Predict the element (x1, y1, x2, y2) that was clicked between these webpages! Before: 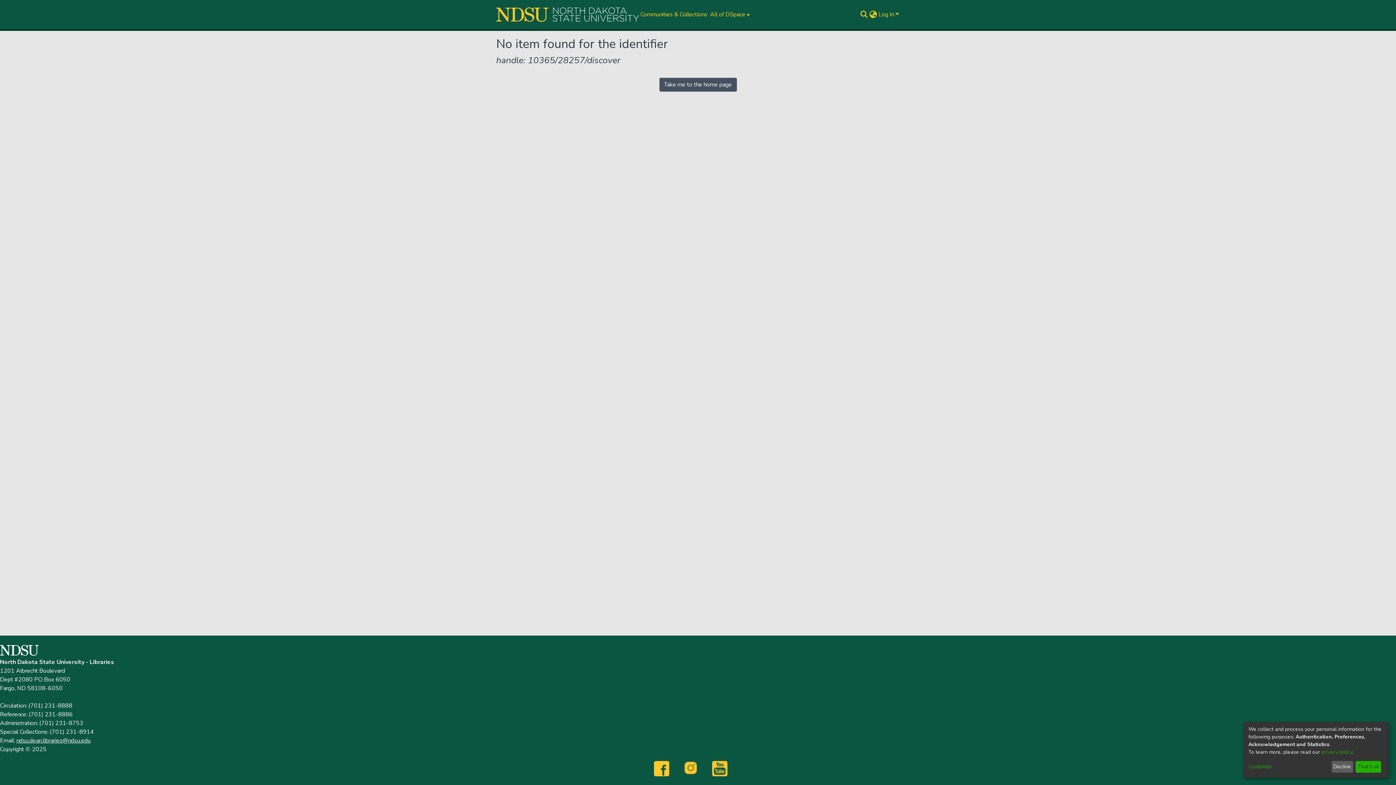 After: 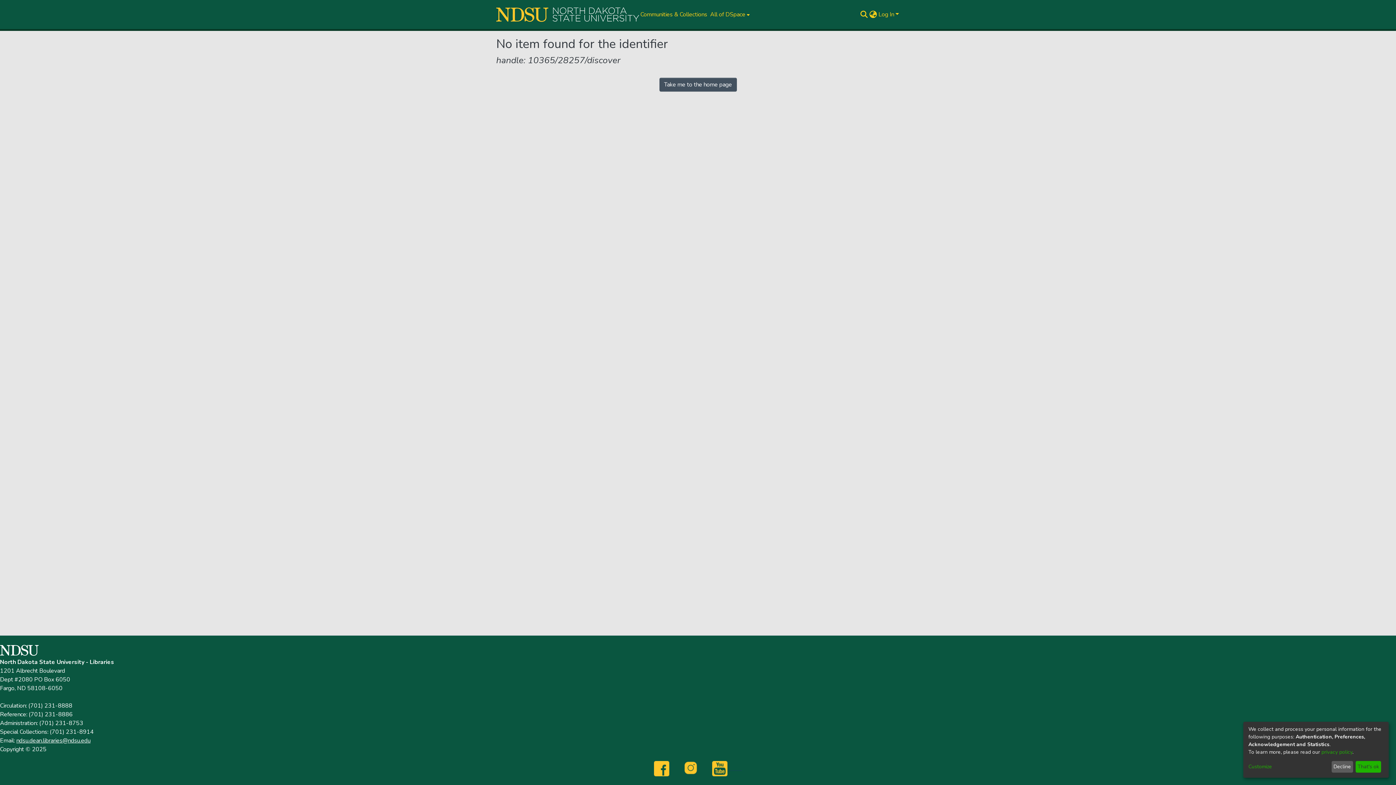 Action: bbox: (712, 764, 742, 772) label:           